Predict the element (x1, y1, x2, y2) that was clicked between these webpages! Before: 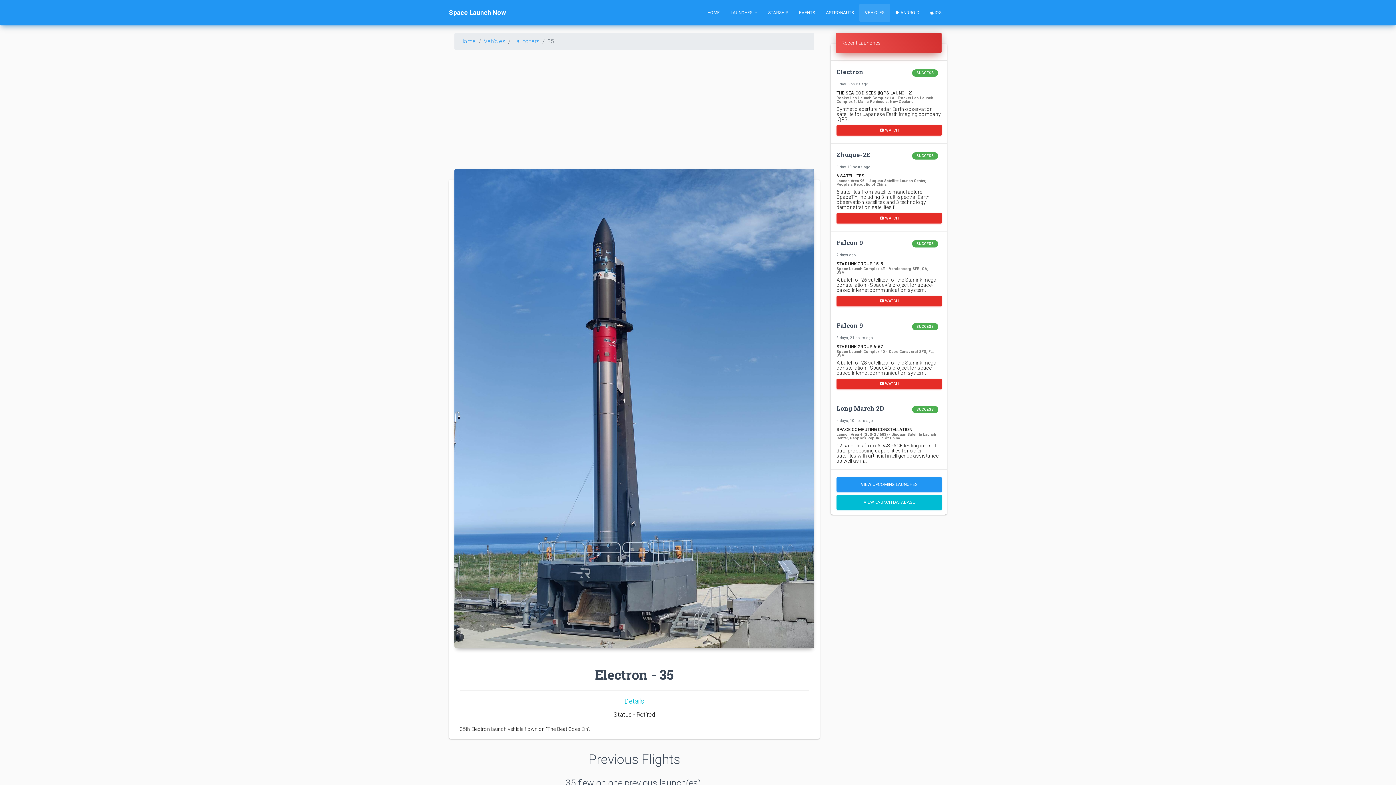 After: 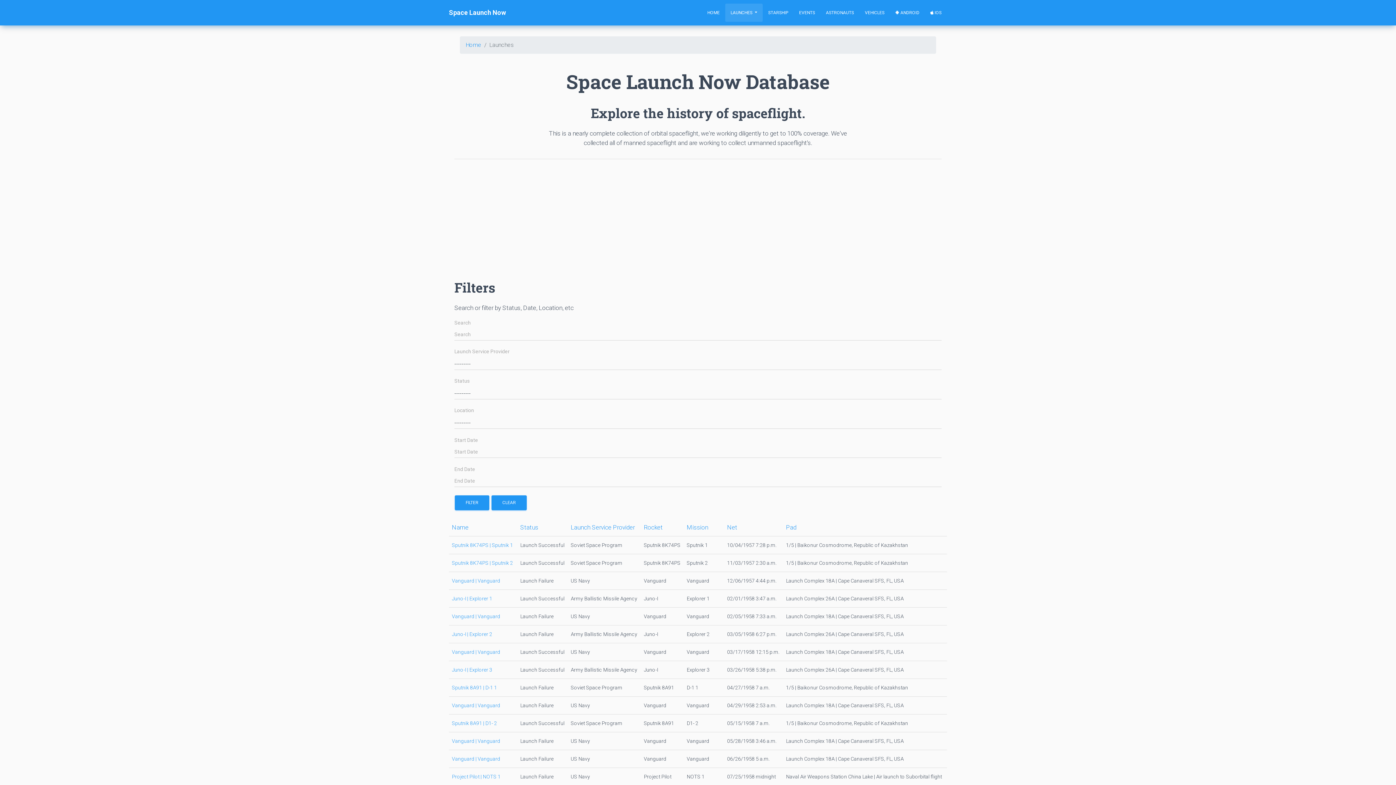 Action: bbox: (836, 495, 942, 510) label: VIEW LAUNCH DATABASE